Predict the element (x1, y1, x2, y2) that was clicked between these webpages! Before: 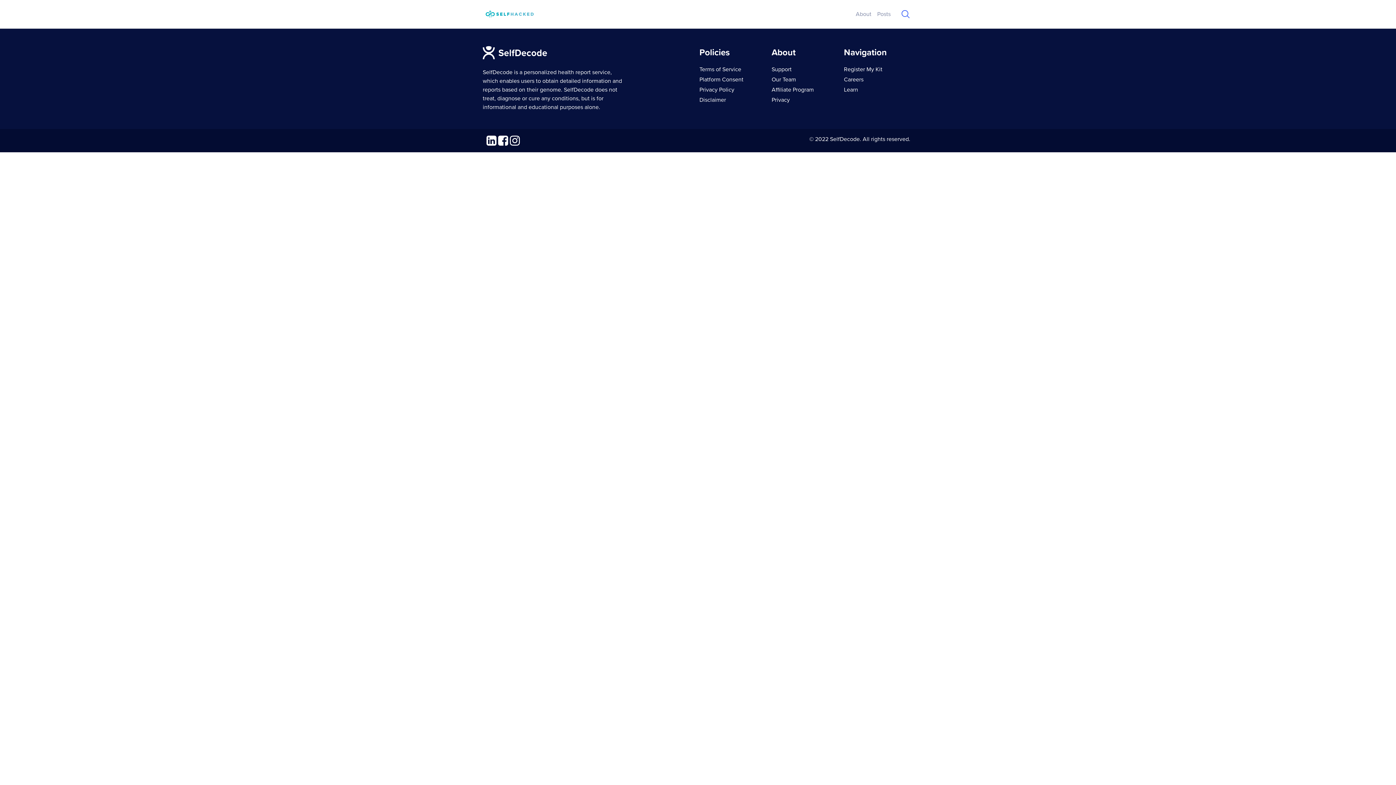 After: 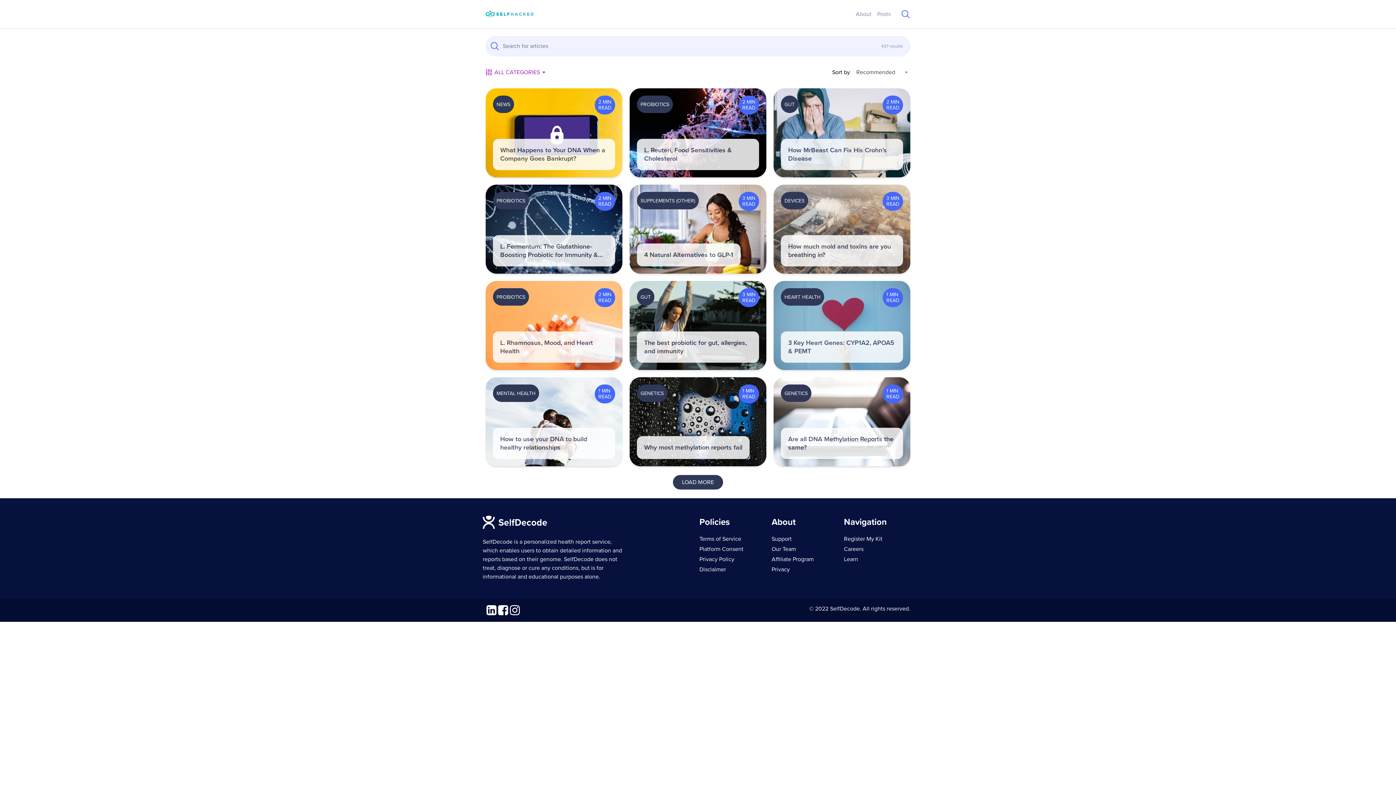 Action: label: Posts bbox: (877, 10, 890, 17)